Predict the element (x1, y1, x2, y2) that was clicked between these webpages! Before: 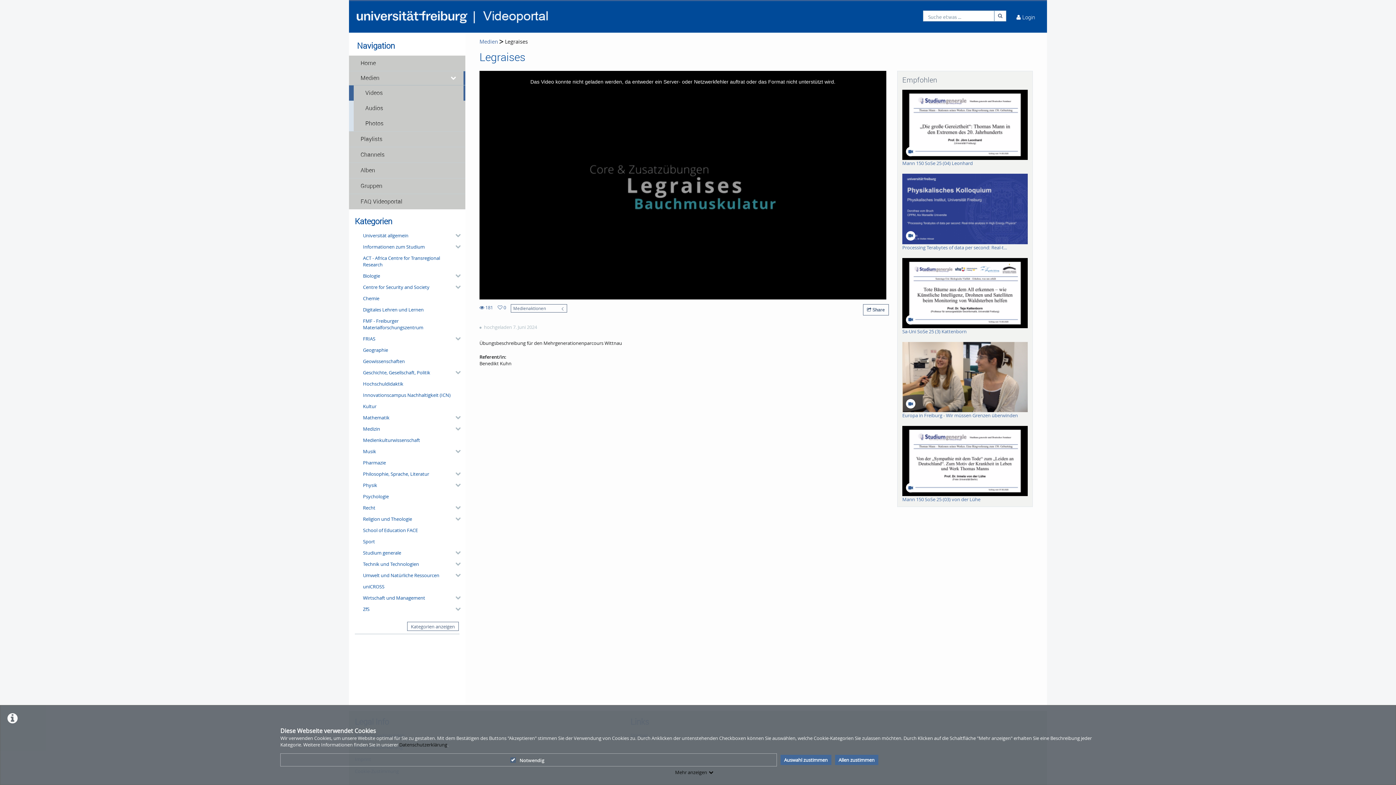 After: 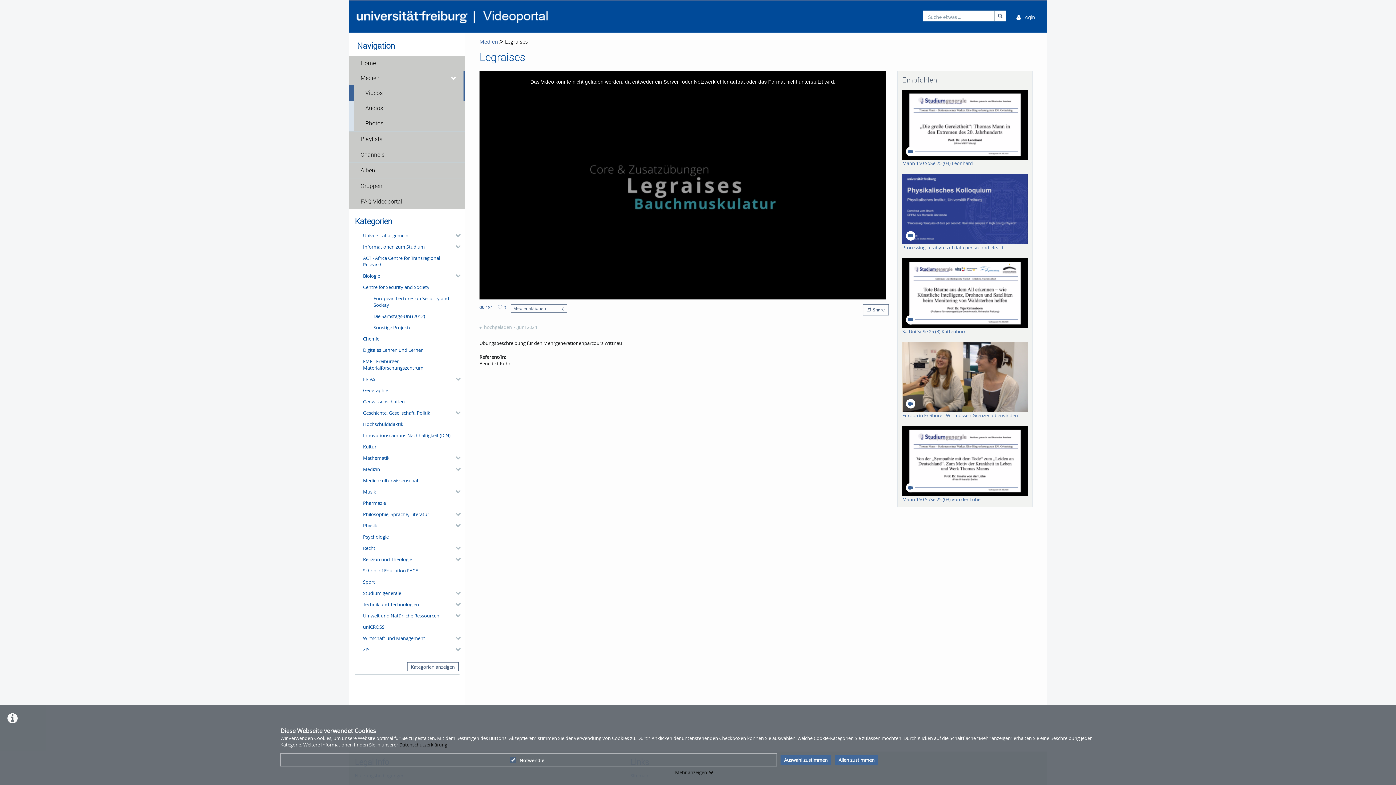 Action: bbox: (452, 281, 459, 293) label: category hides content